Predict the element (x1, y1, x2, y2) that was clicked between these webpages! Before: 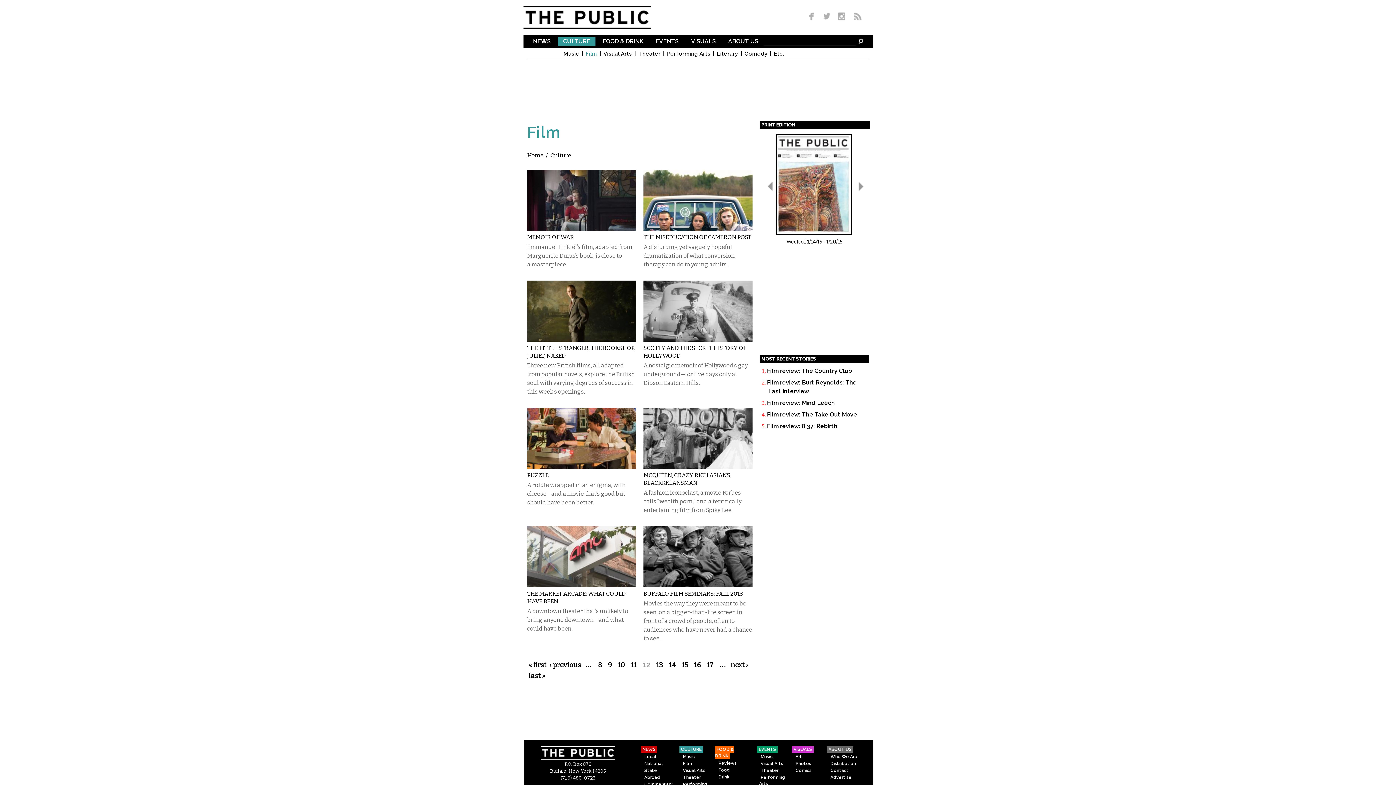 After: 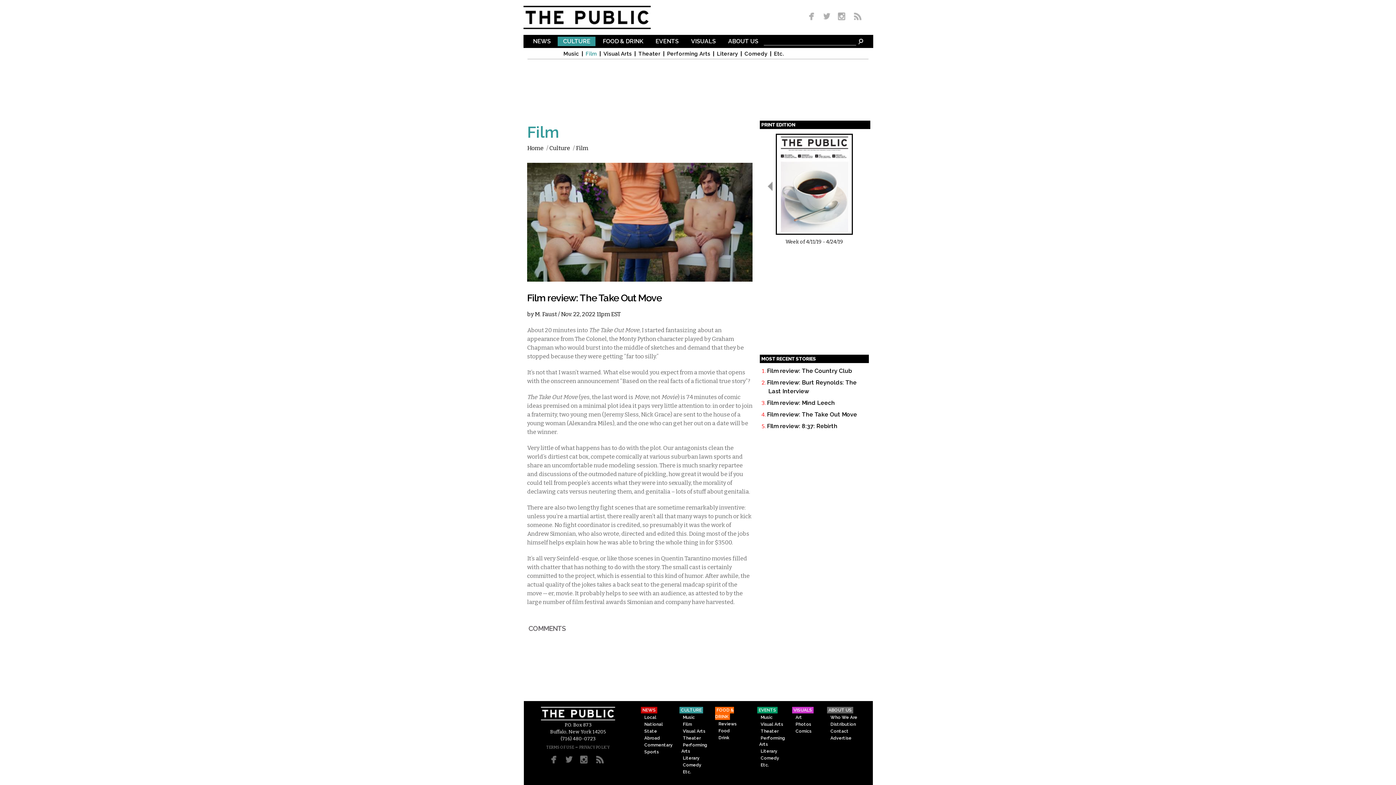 Action: label: Film review: The Take Out Move bbox: (767, 411, 857, 418)